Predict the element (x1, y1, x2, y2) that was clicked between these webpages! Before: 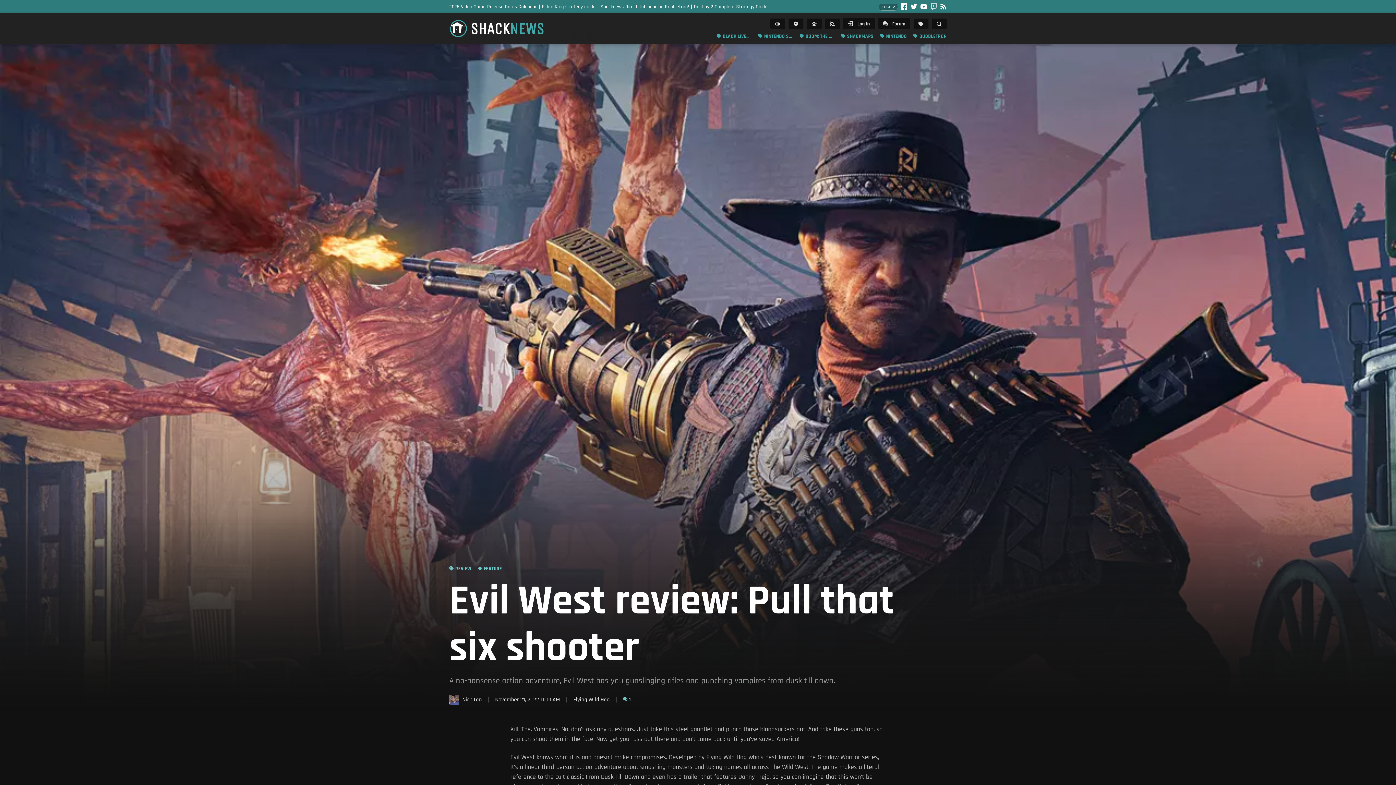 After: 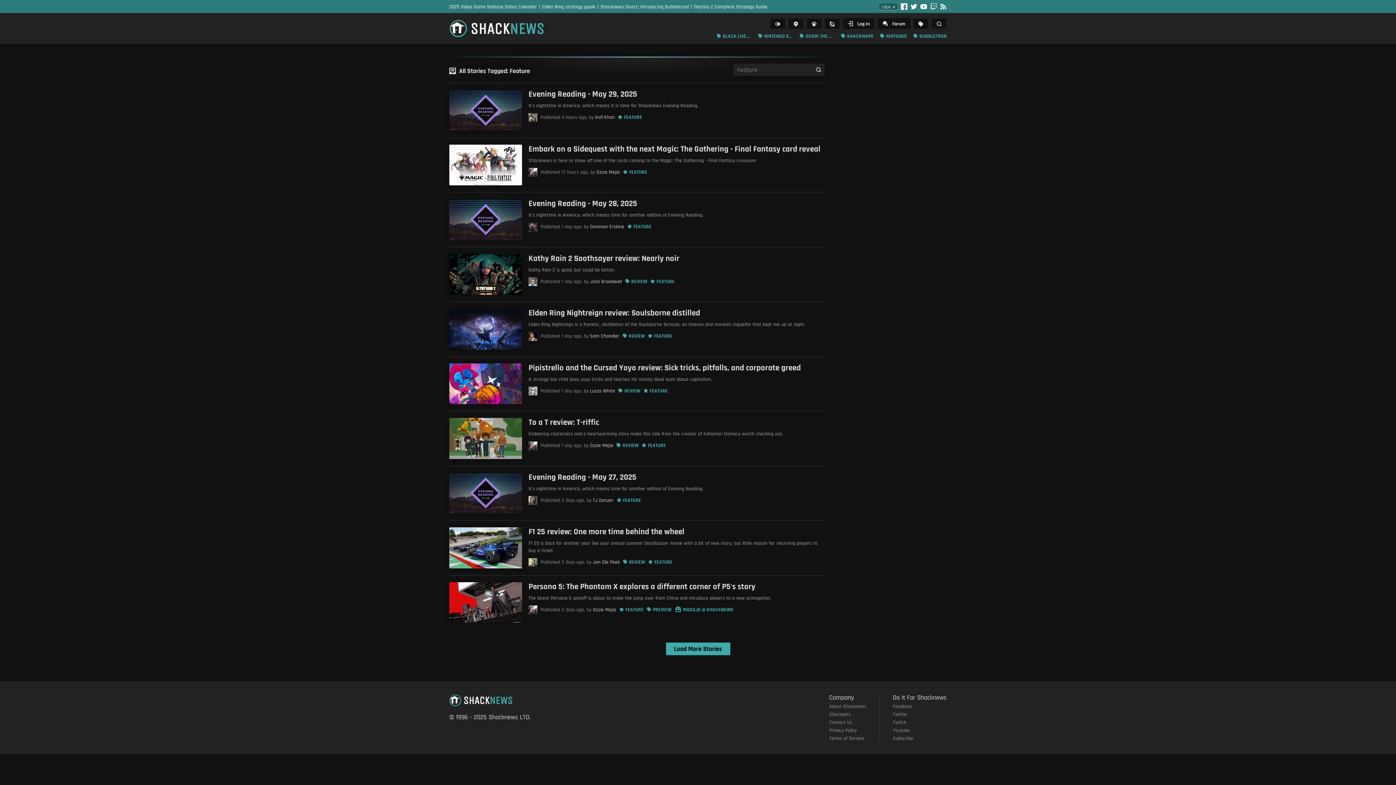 Action: bbox: (478, 566, 502, 571) label: FEATURE